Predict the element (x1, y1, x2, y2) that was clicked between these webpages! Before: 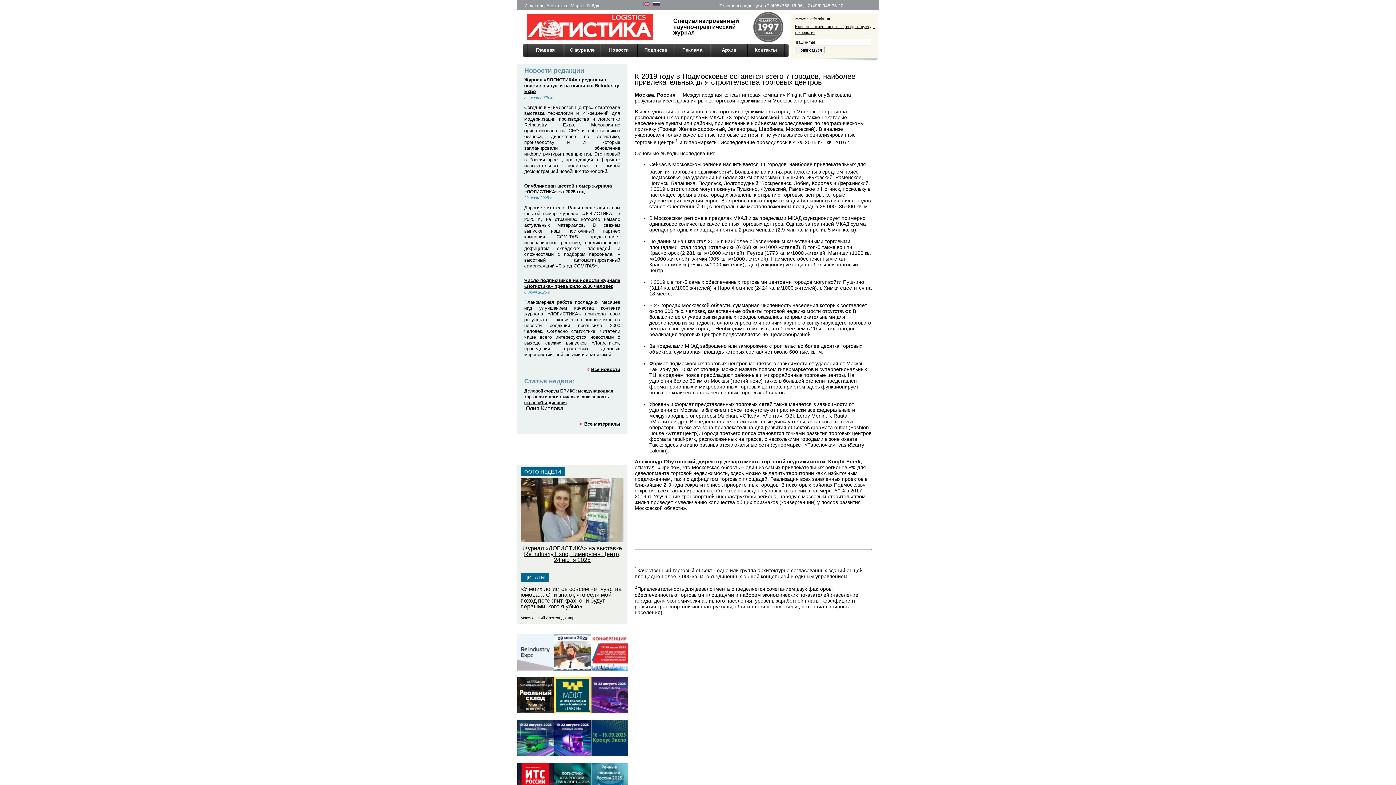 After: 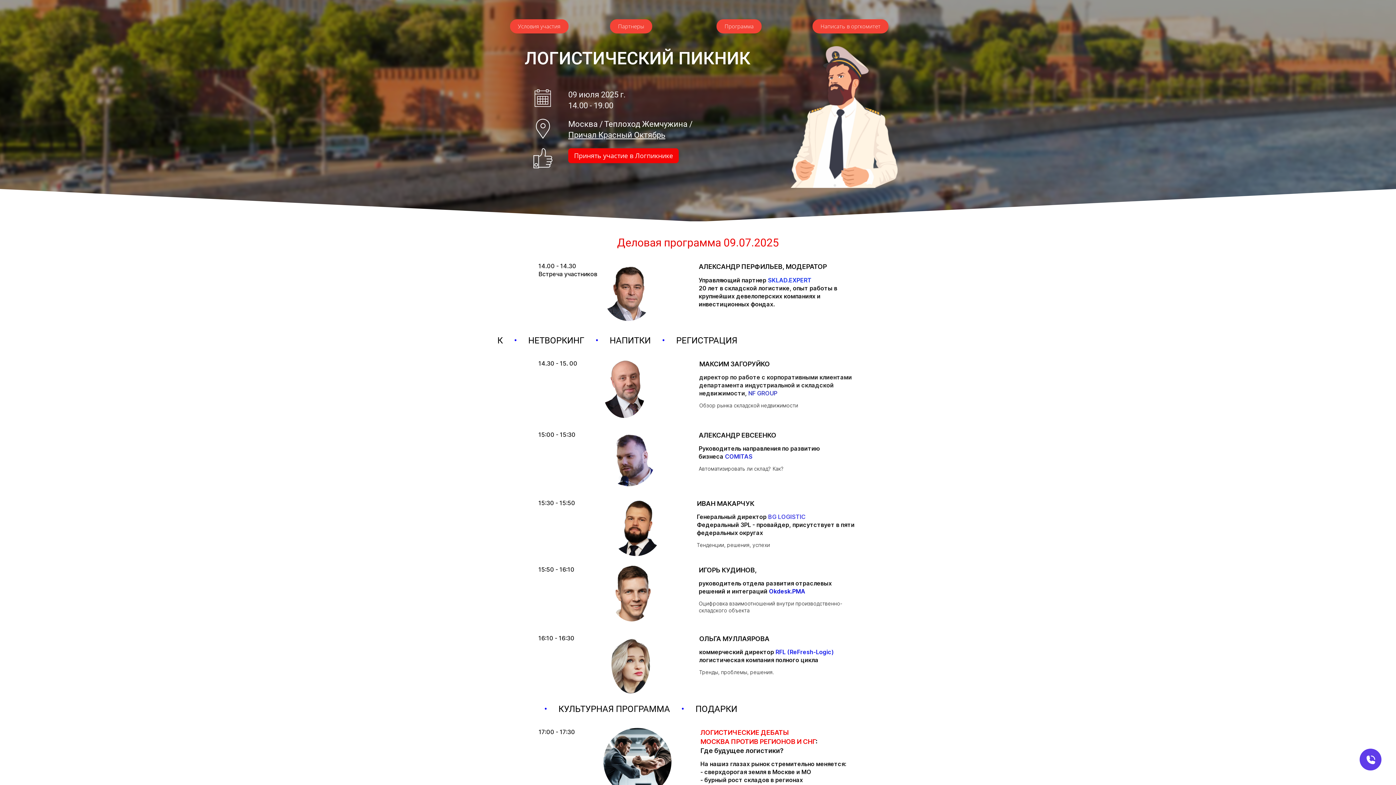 Action: bbox: (554, 665, 590, 672)